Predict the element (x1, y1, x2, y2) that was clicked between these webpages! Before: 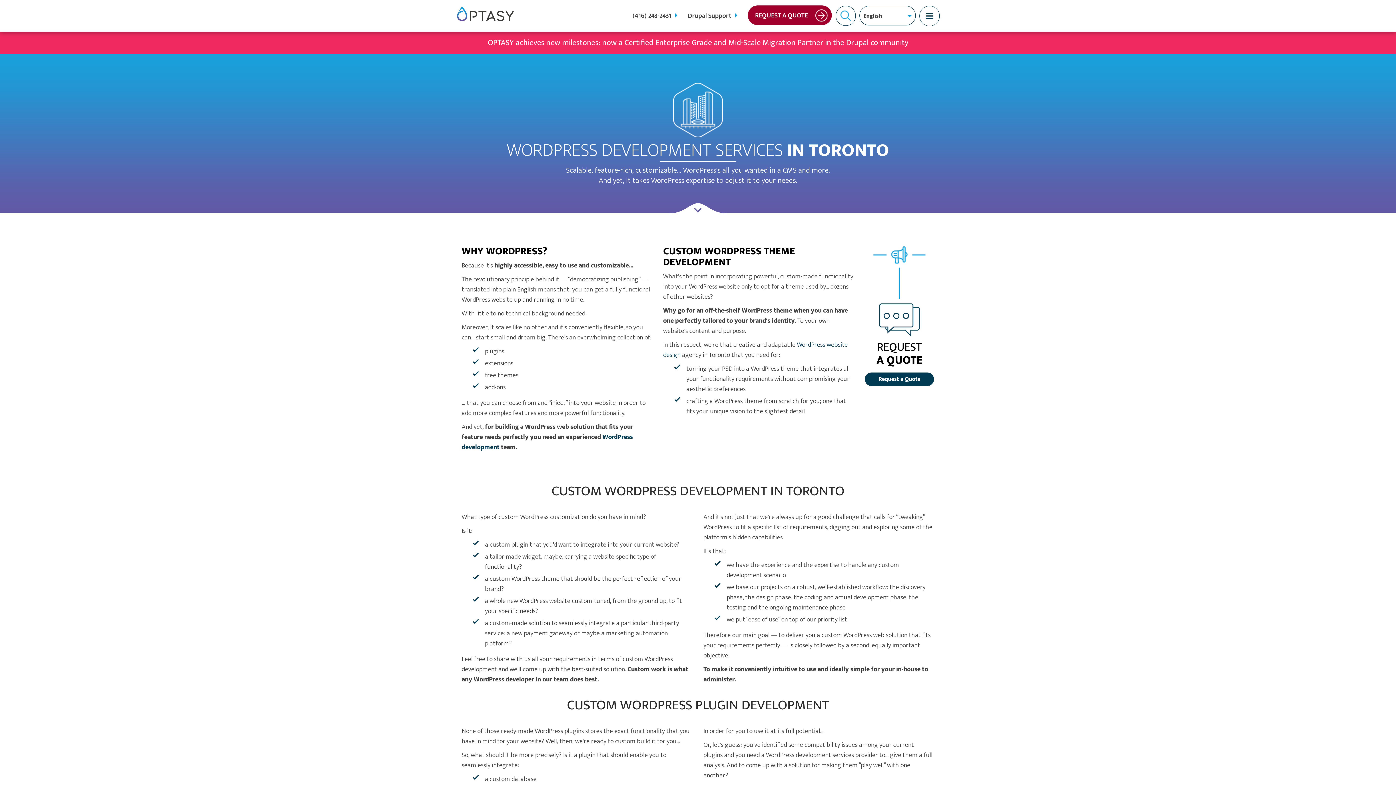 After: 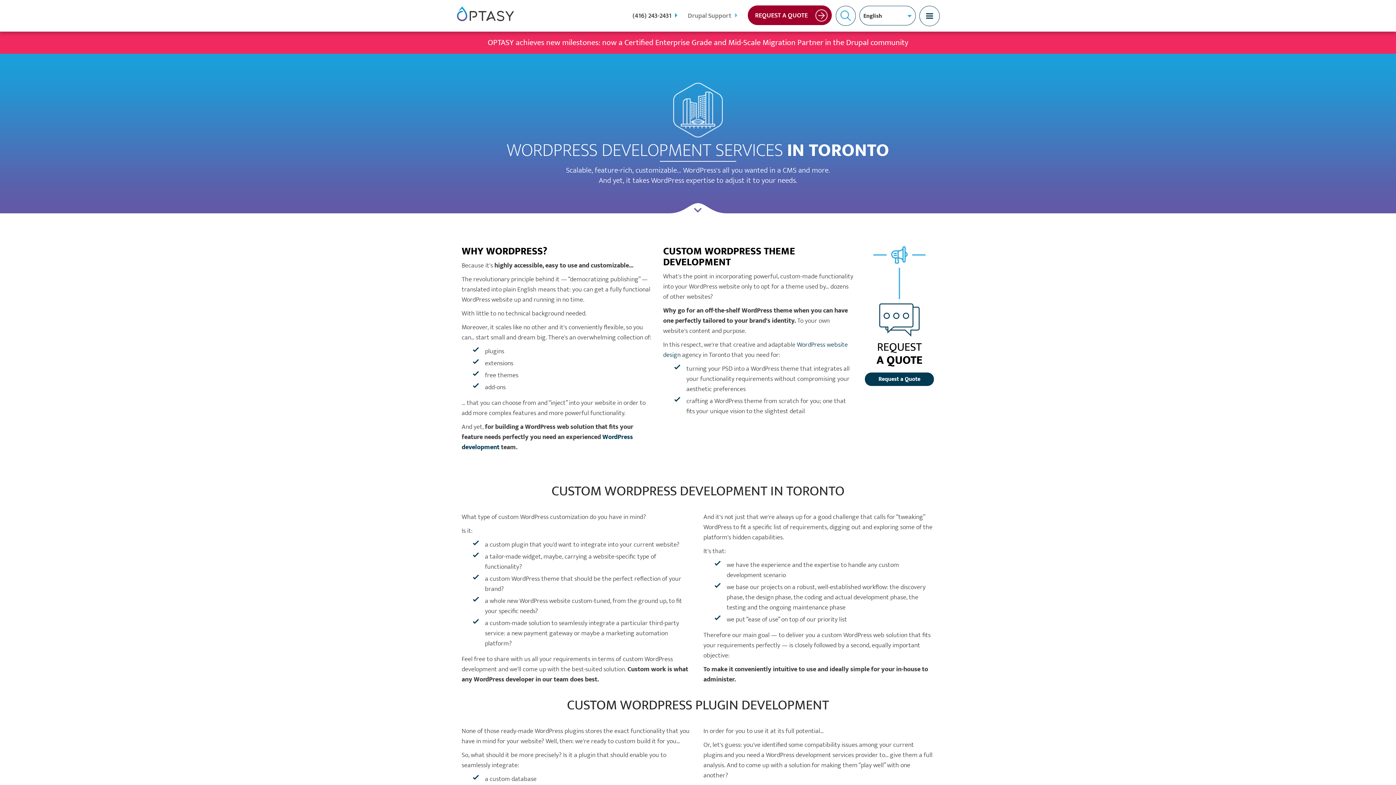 Action: bbox: (688, 9, 740, 20) label: Drupal Support